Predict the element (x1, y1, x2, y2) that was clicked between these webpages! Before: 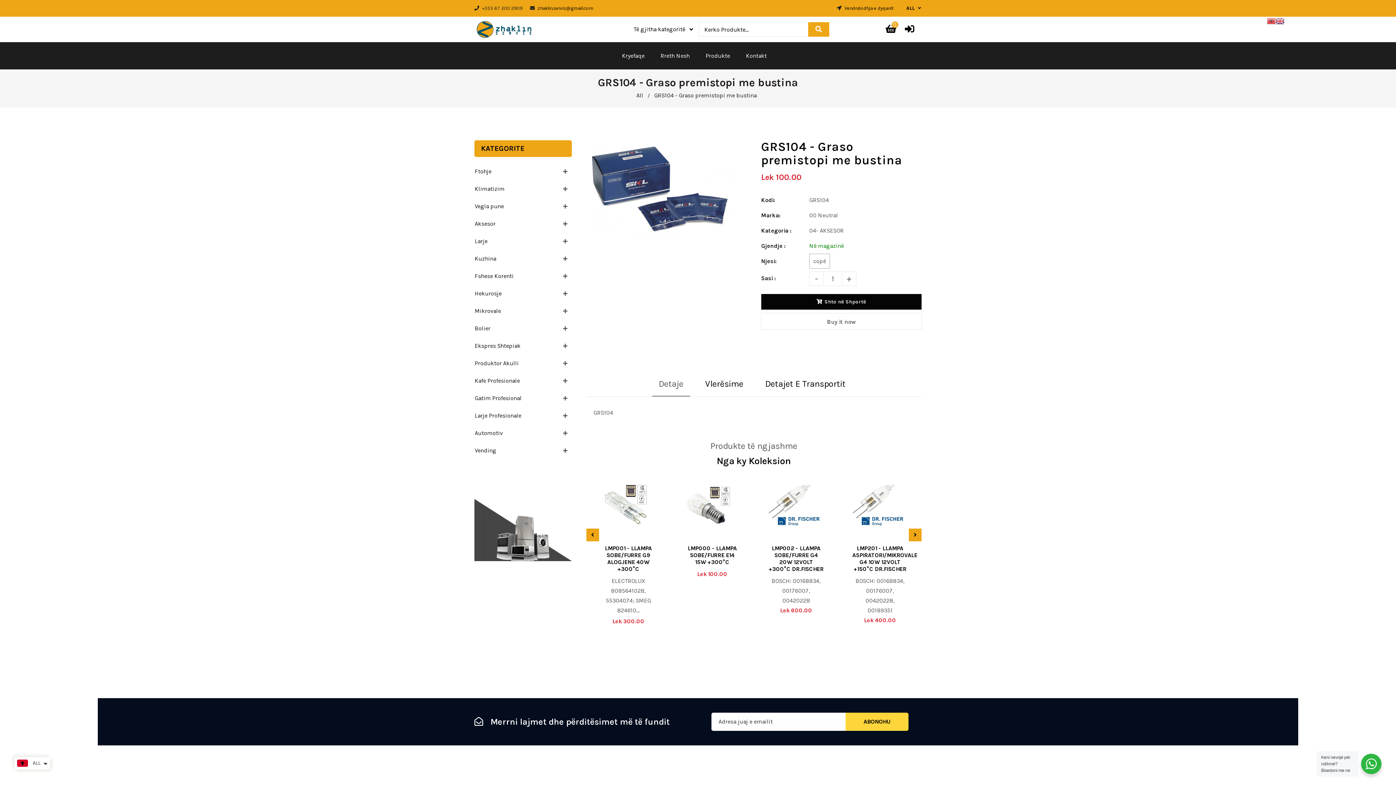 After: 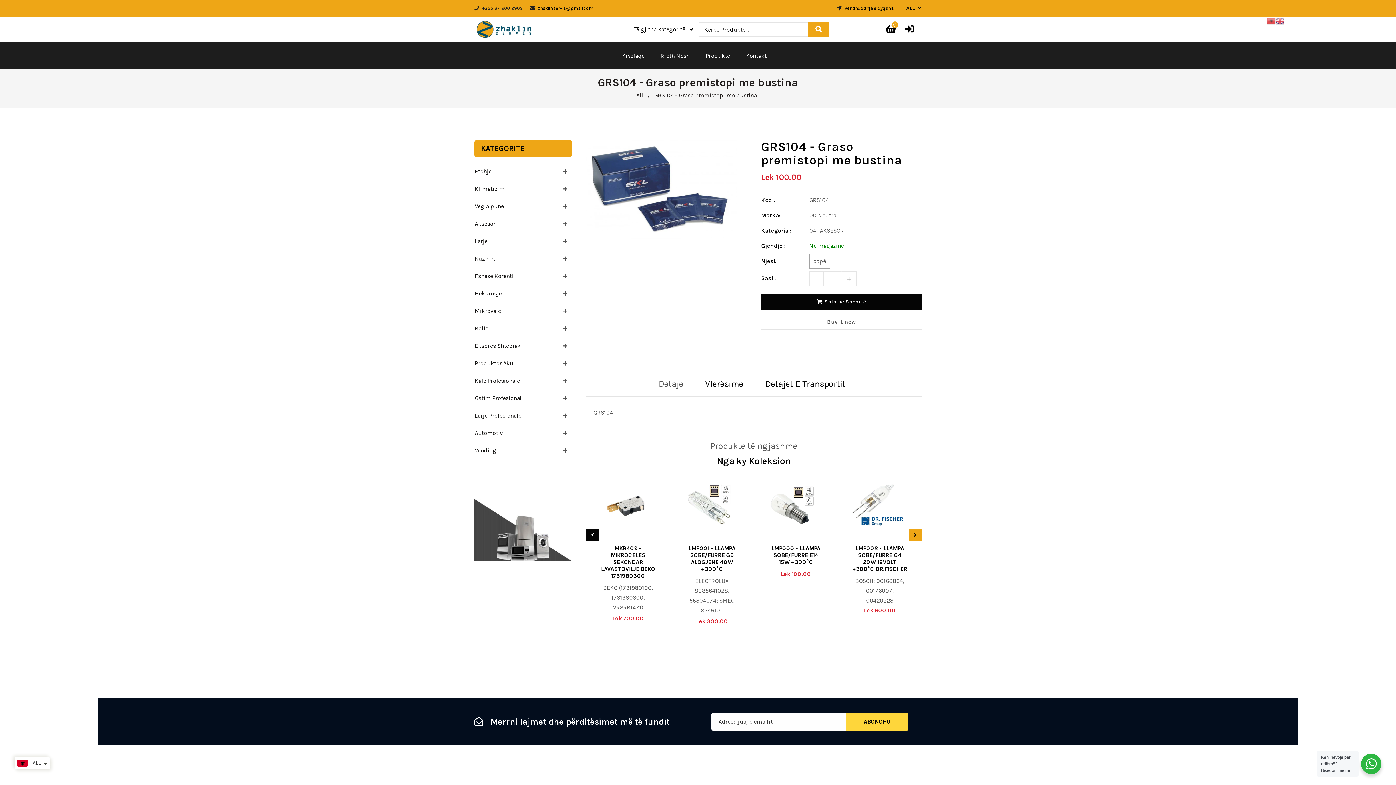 Action: bbox: (586, 528, 599, 541)